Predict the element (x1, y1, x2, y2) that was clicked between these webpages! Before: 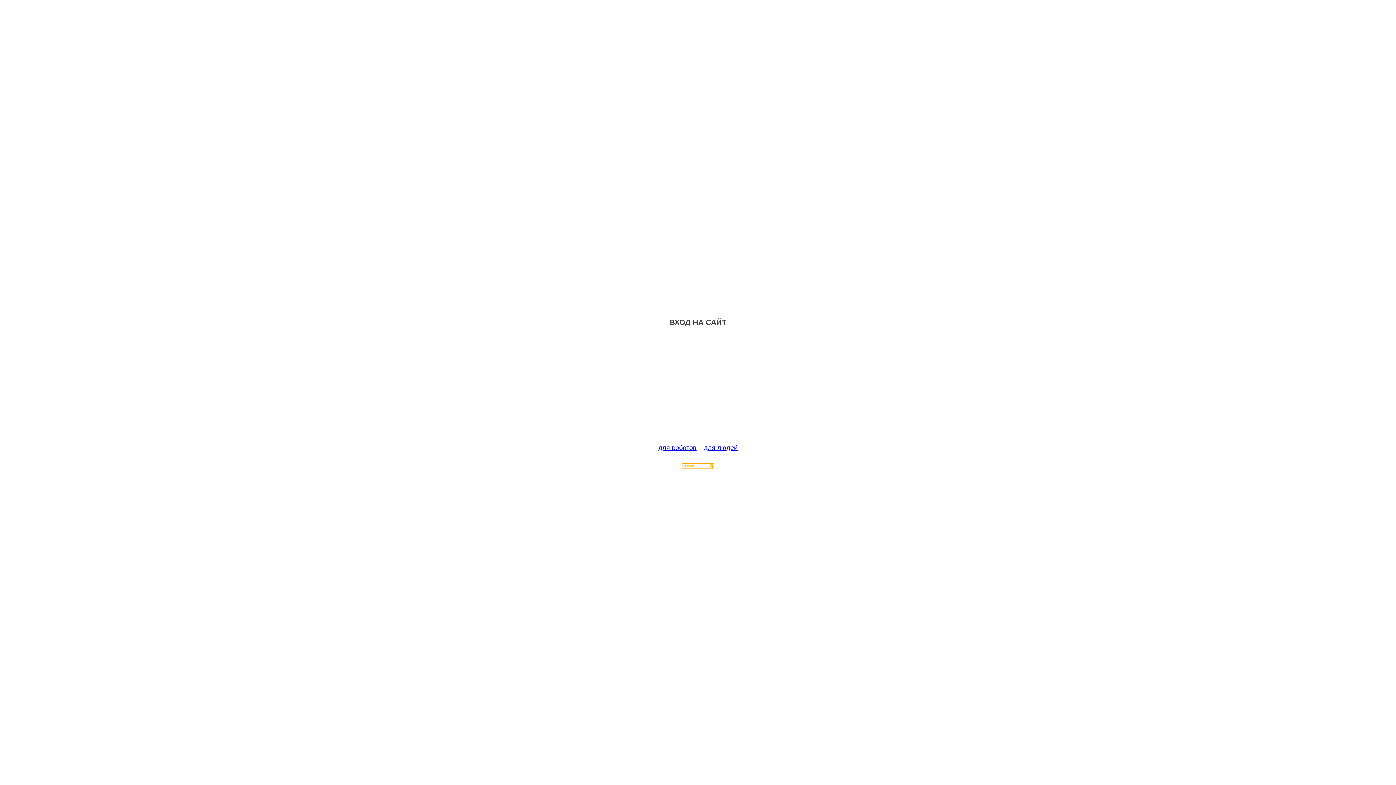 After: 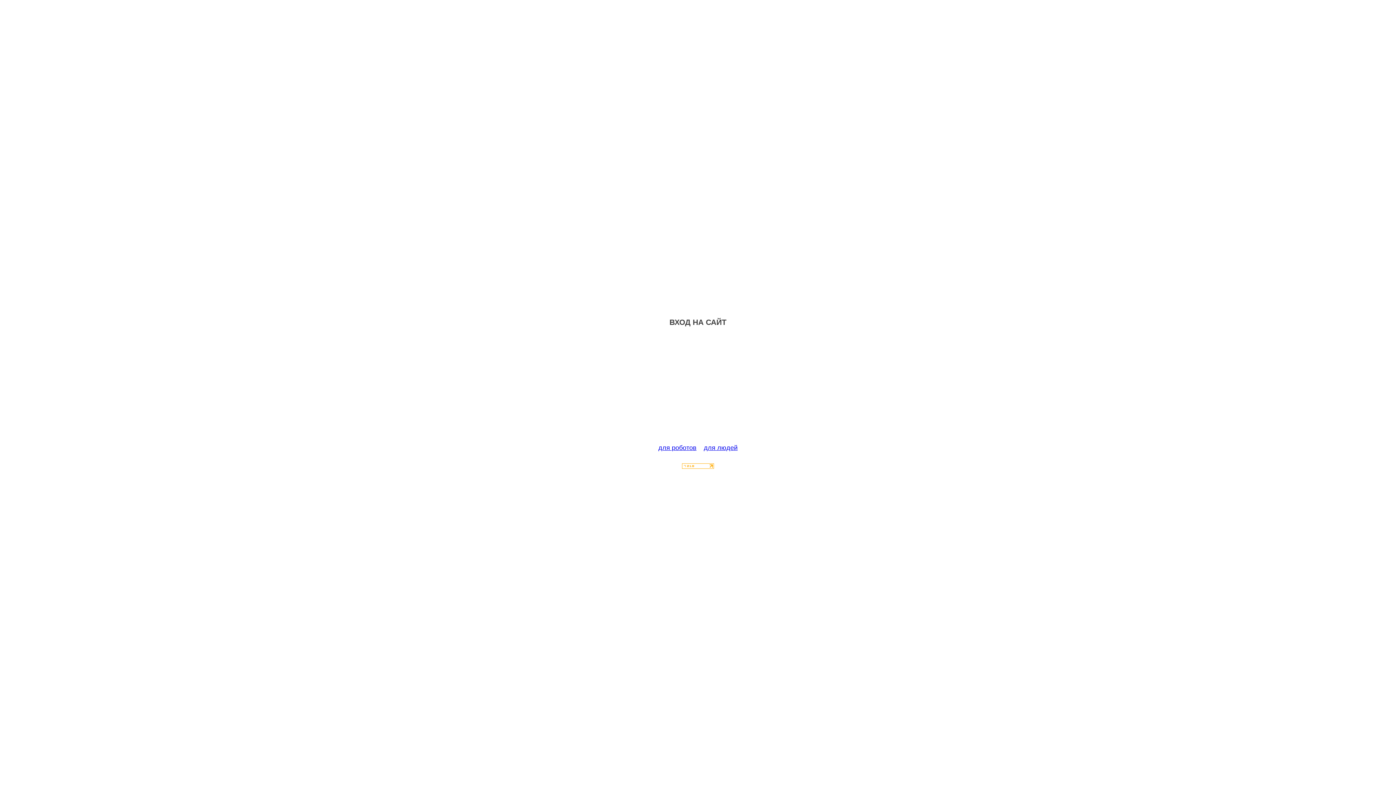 Action: bbox: (682, 463, 714, 470)